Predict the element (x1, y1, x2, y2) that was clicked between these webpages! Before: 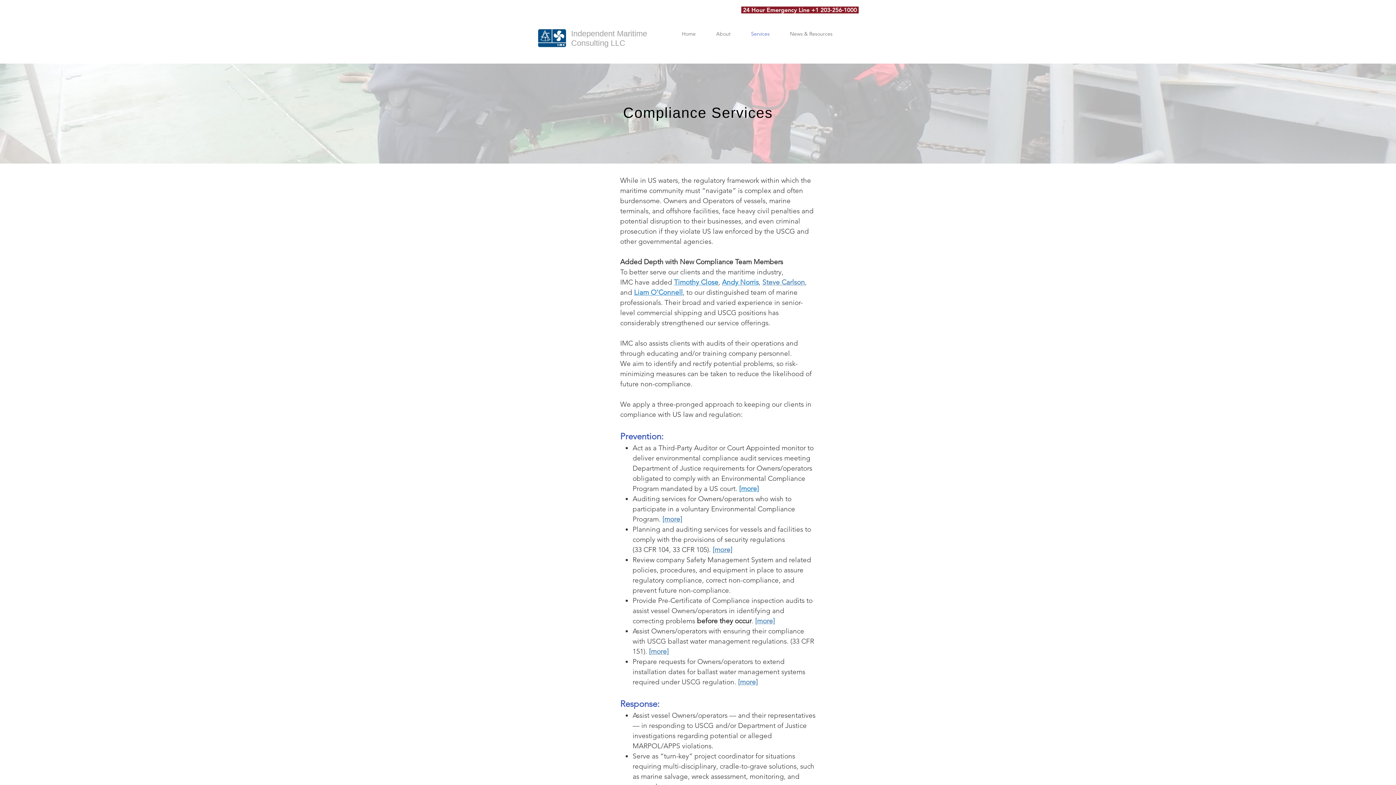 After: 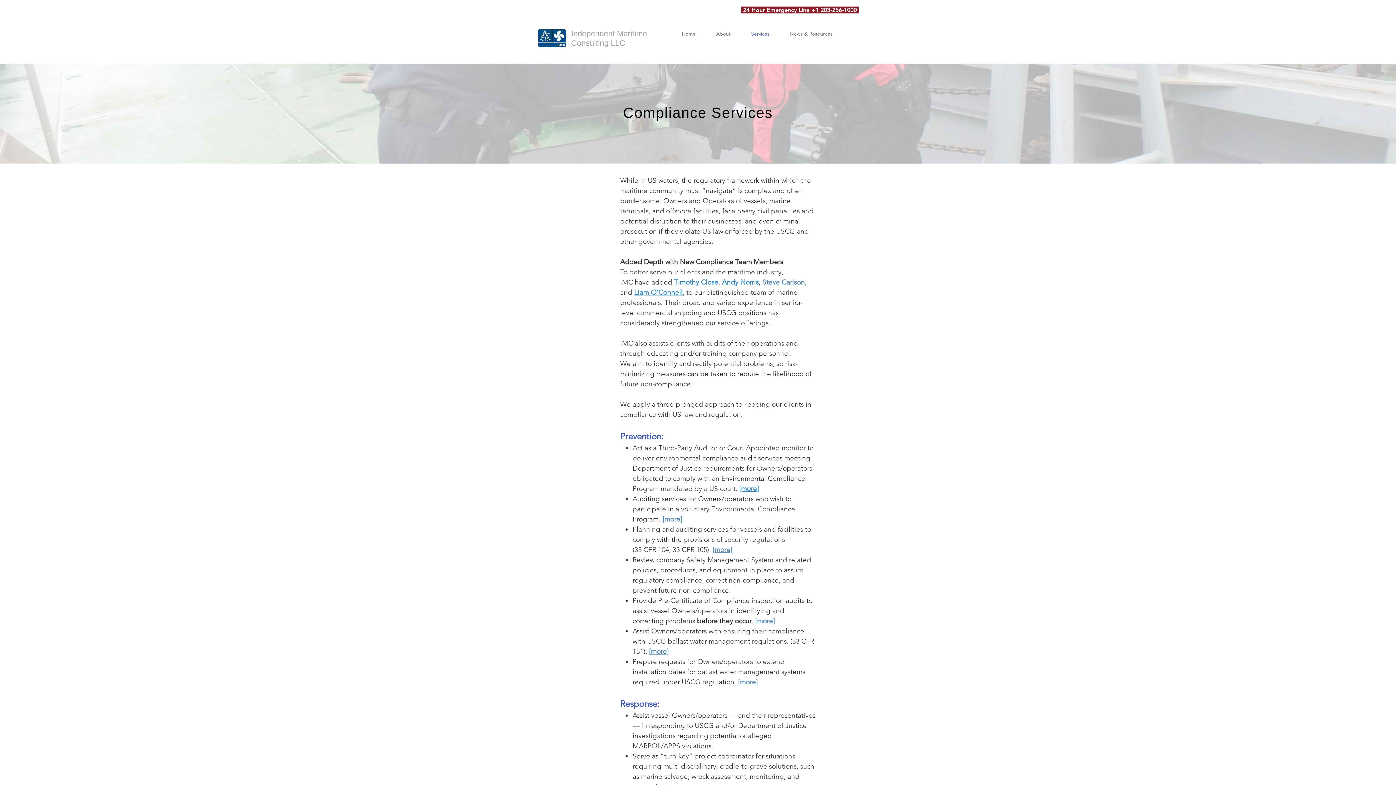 Action: label: Andy Norris bbox: (722, 278, 758, 286)